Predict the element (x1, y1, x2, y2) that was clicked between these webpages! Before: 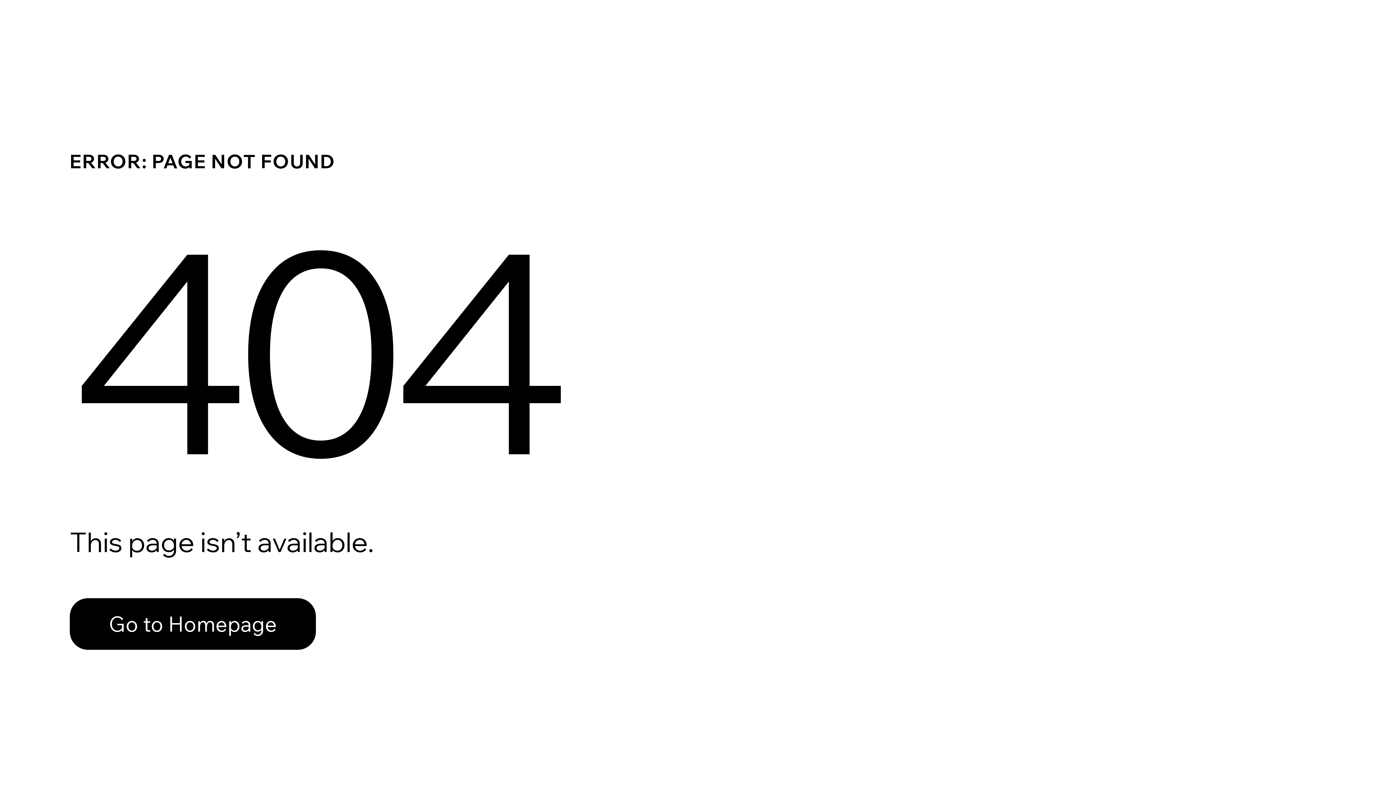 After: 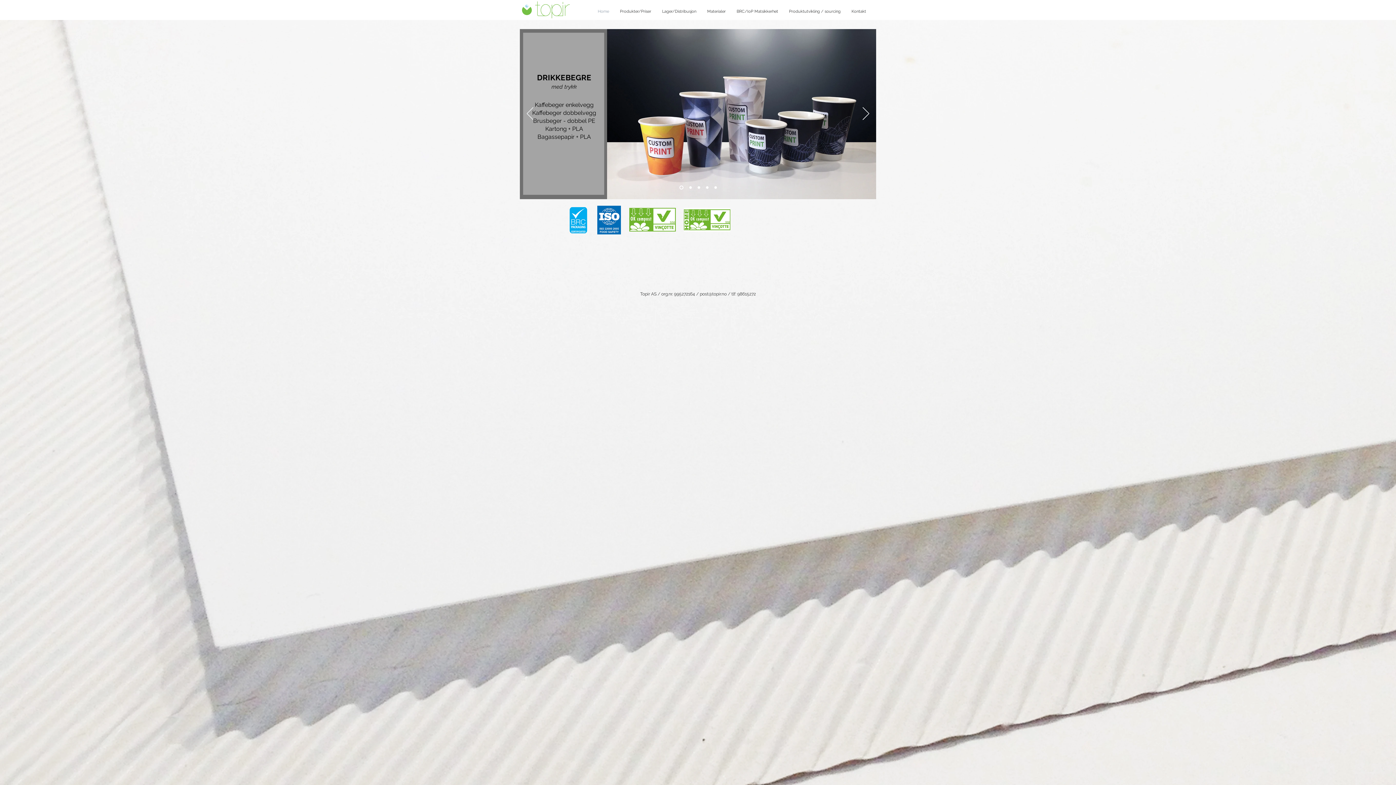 Action: bbox: (69, 598, 316, 650) label: Go to Homepage